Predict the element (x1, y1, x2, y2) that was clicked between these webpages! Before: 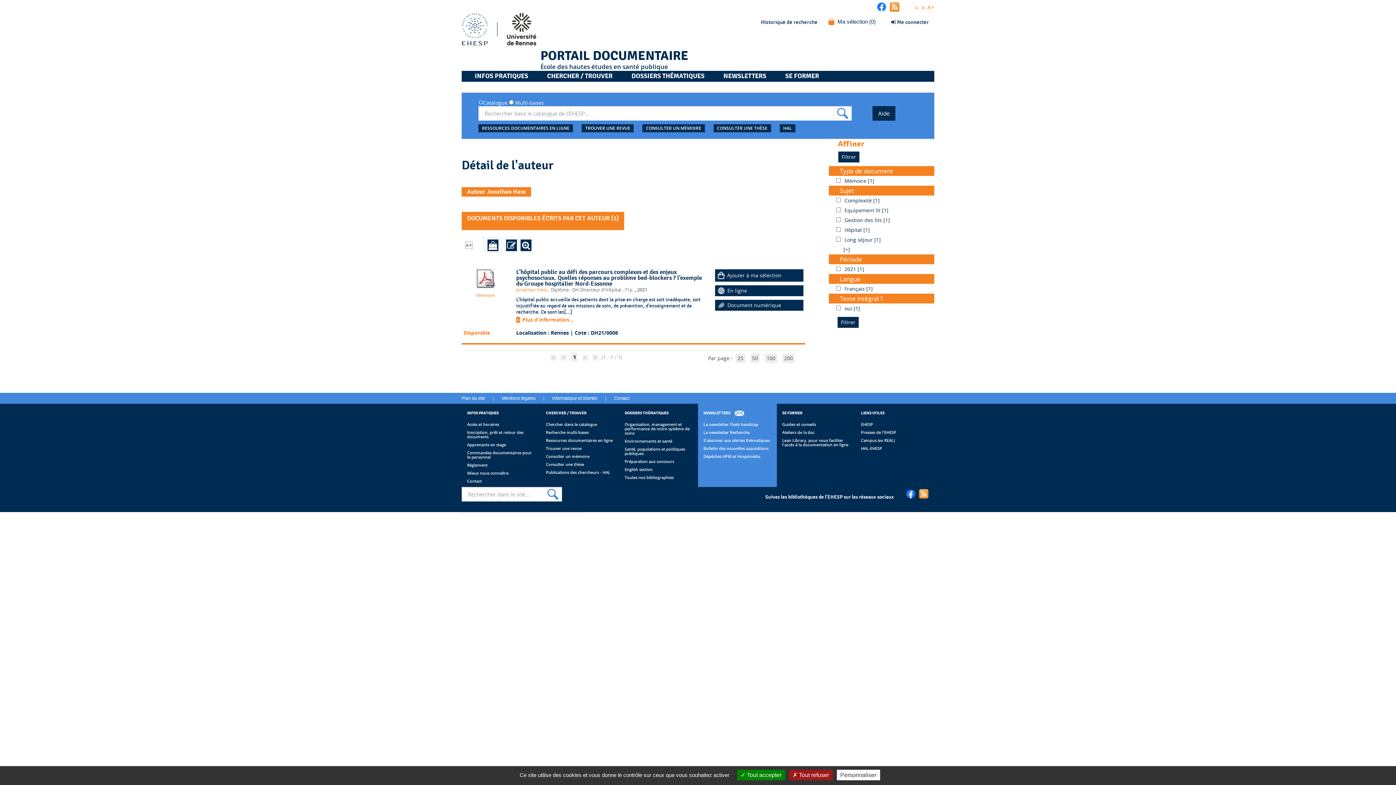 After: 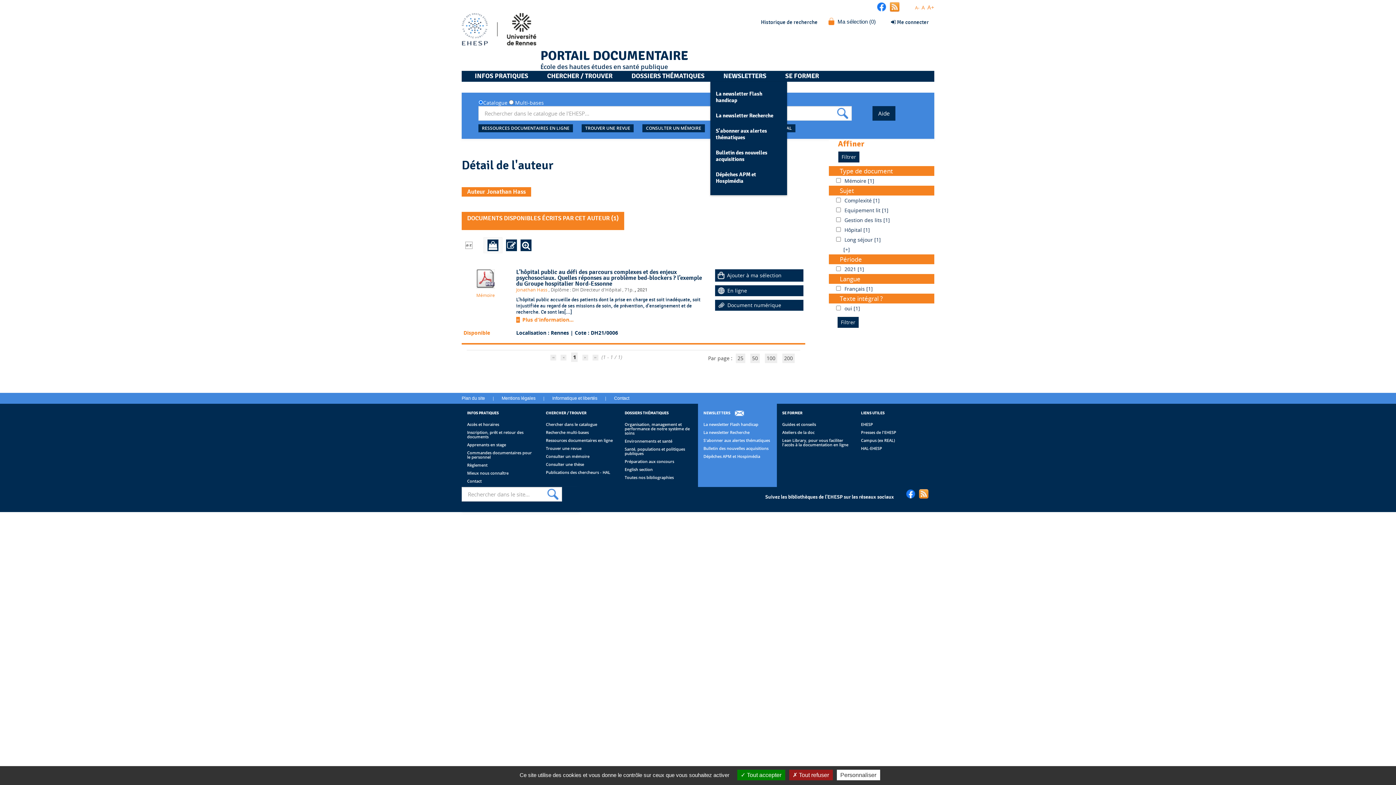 Action: bbox: (717, 70, 772, 81) label: NEWSLETTERS